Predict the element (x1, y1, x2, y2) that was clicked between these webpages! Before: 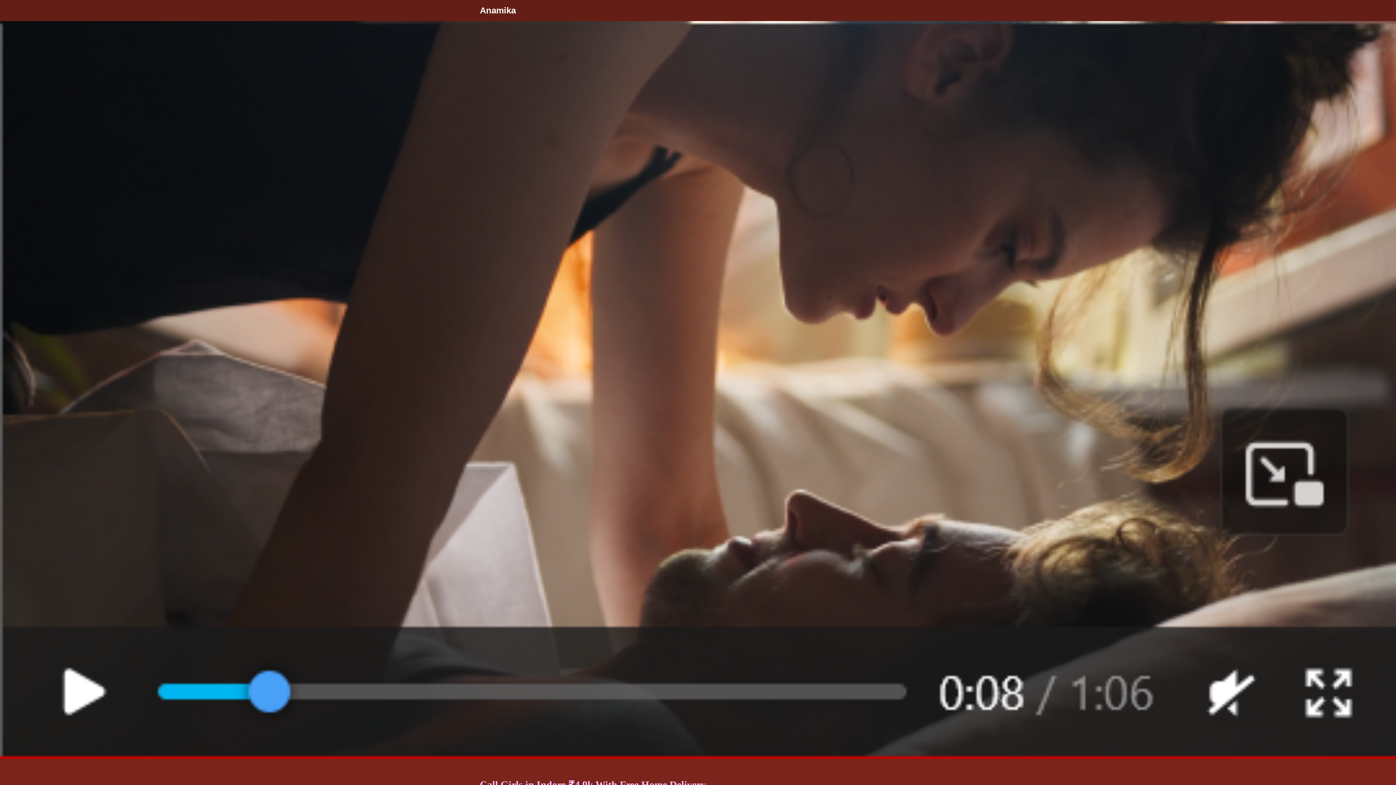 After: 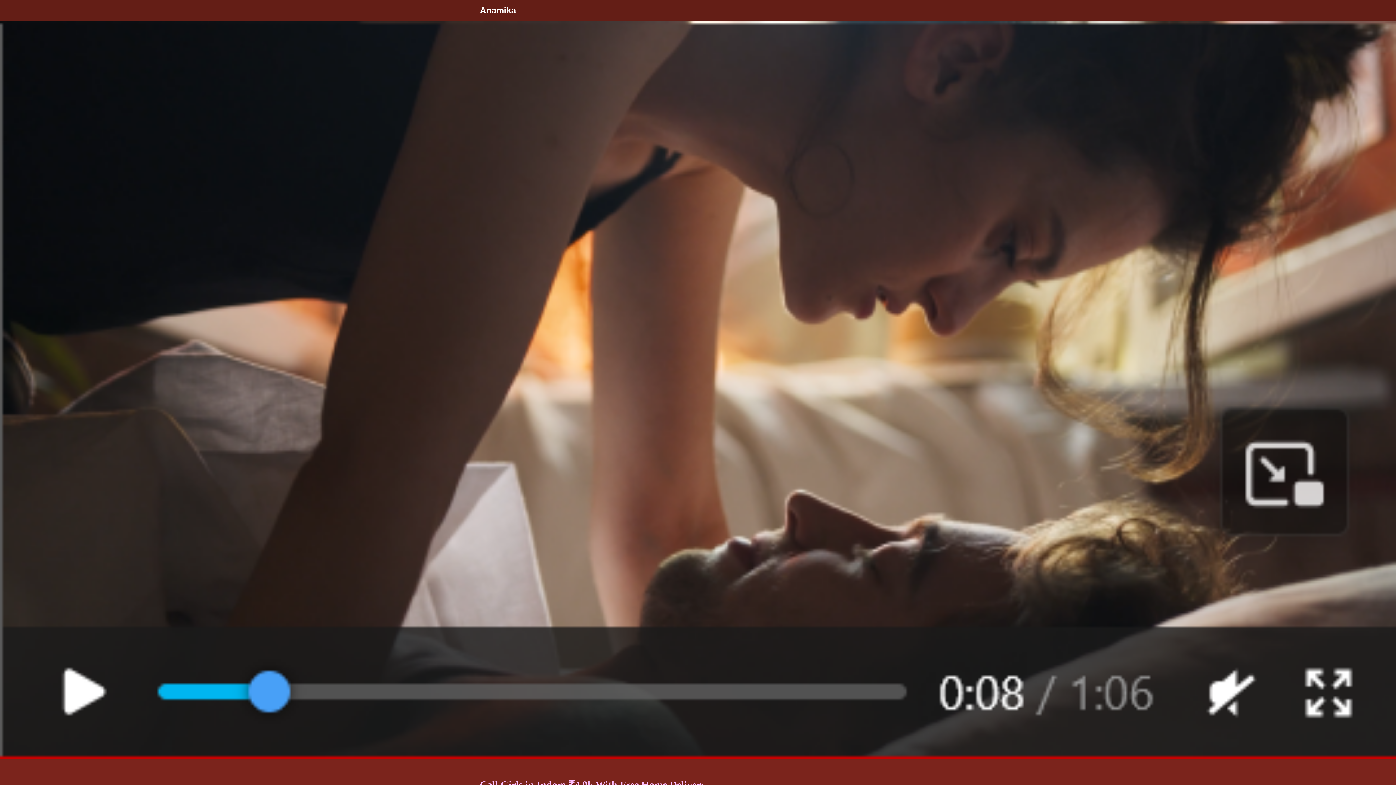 Action: bbox: (480, 5, 516, 15) label: Anamika